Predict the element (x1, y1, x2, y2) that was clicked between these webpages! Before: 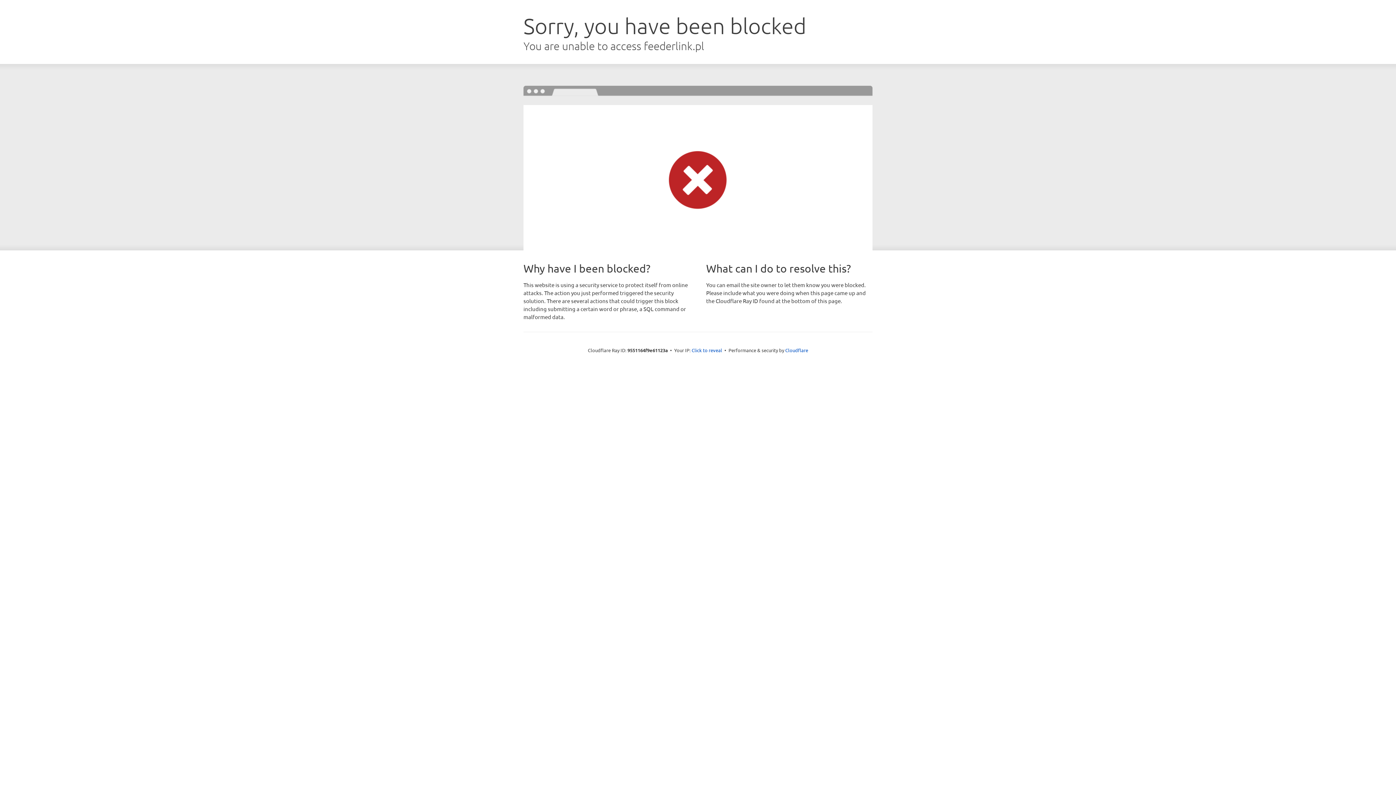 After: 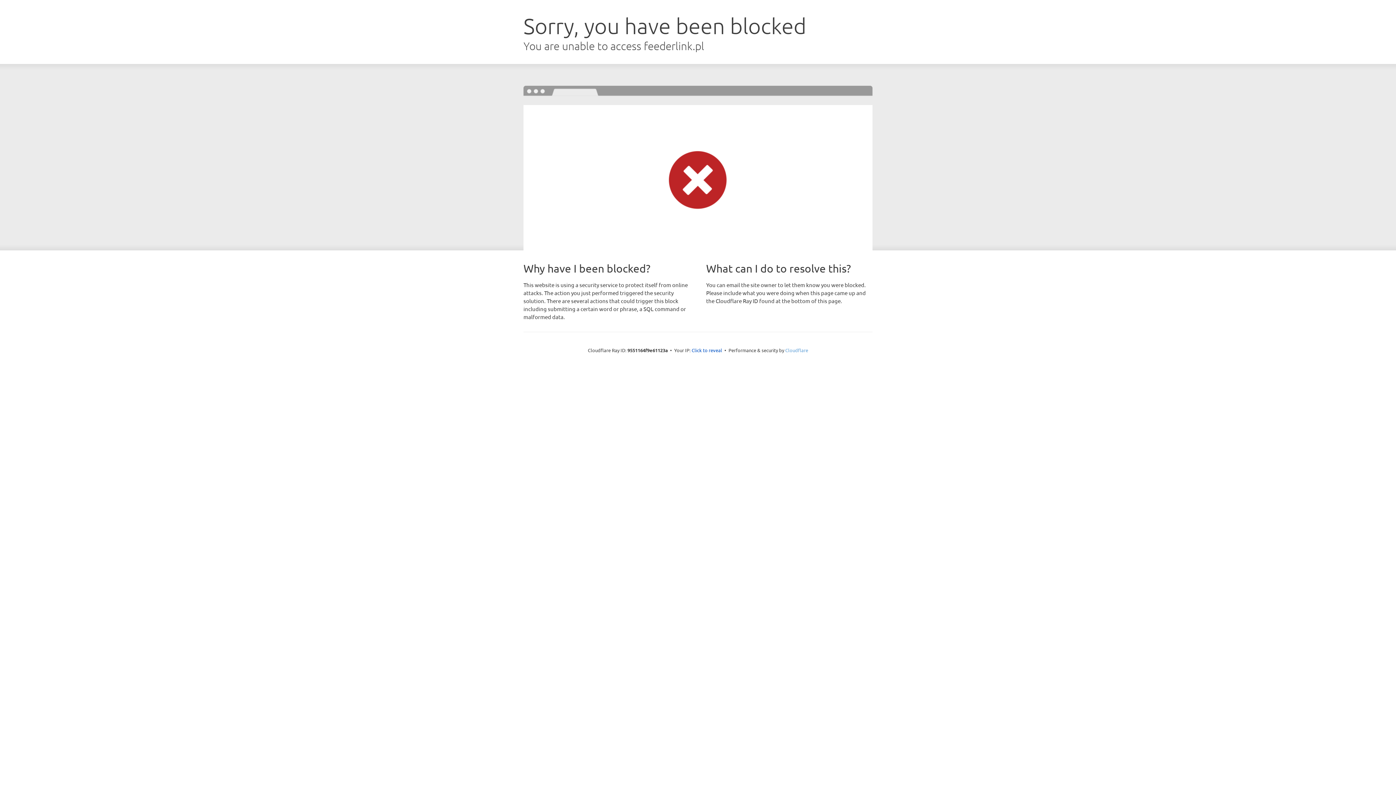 Action: bbox: (785, 347, 808, 353) label: Cloudflare